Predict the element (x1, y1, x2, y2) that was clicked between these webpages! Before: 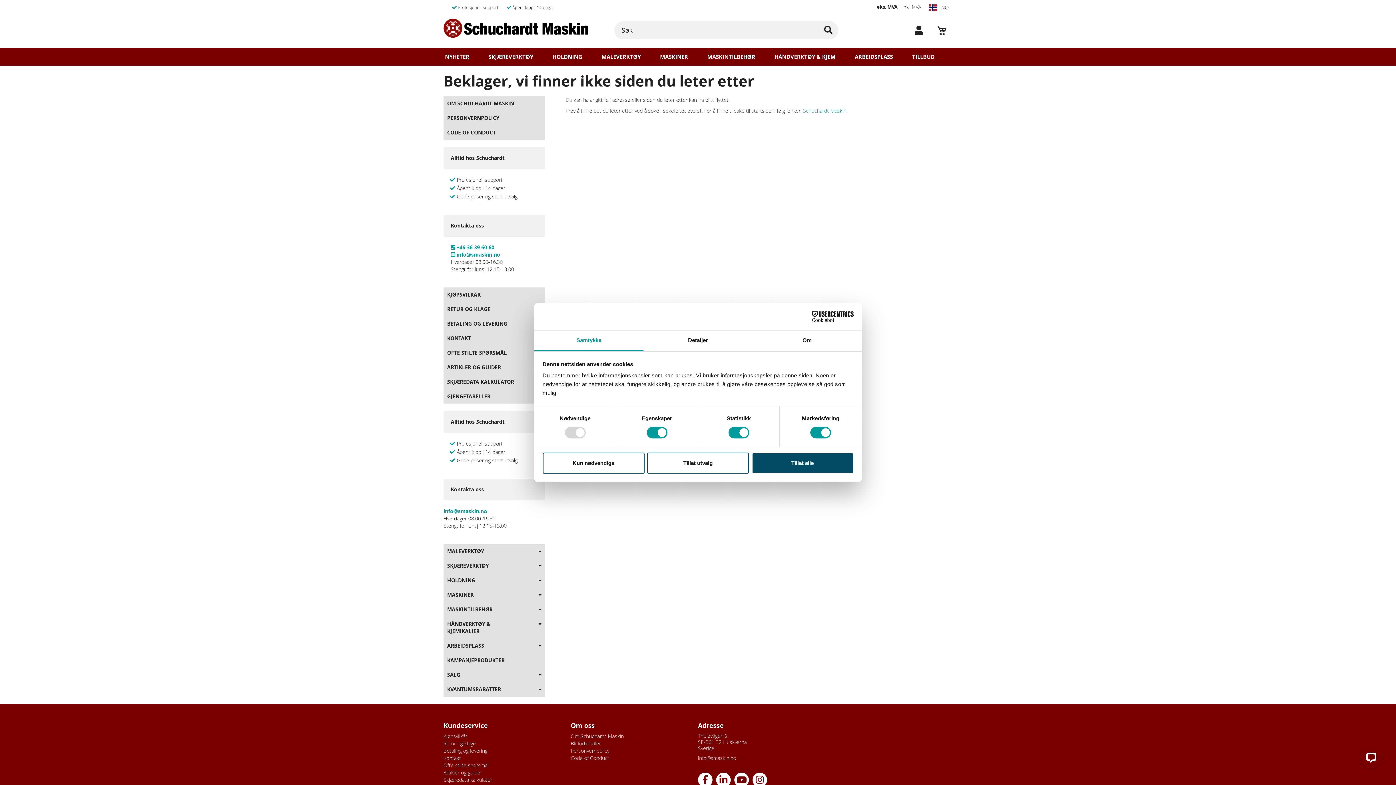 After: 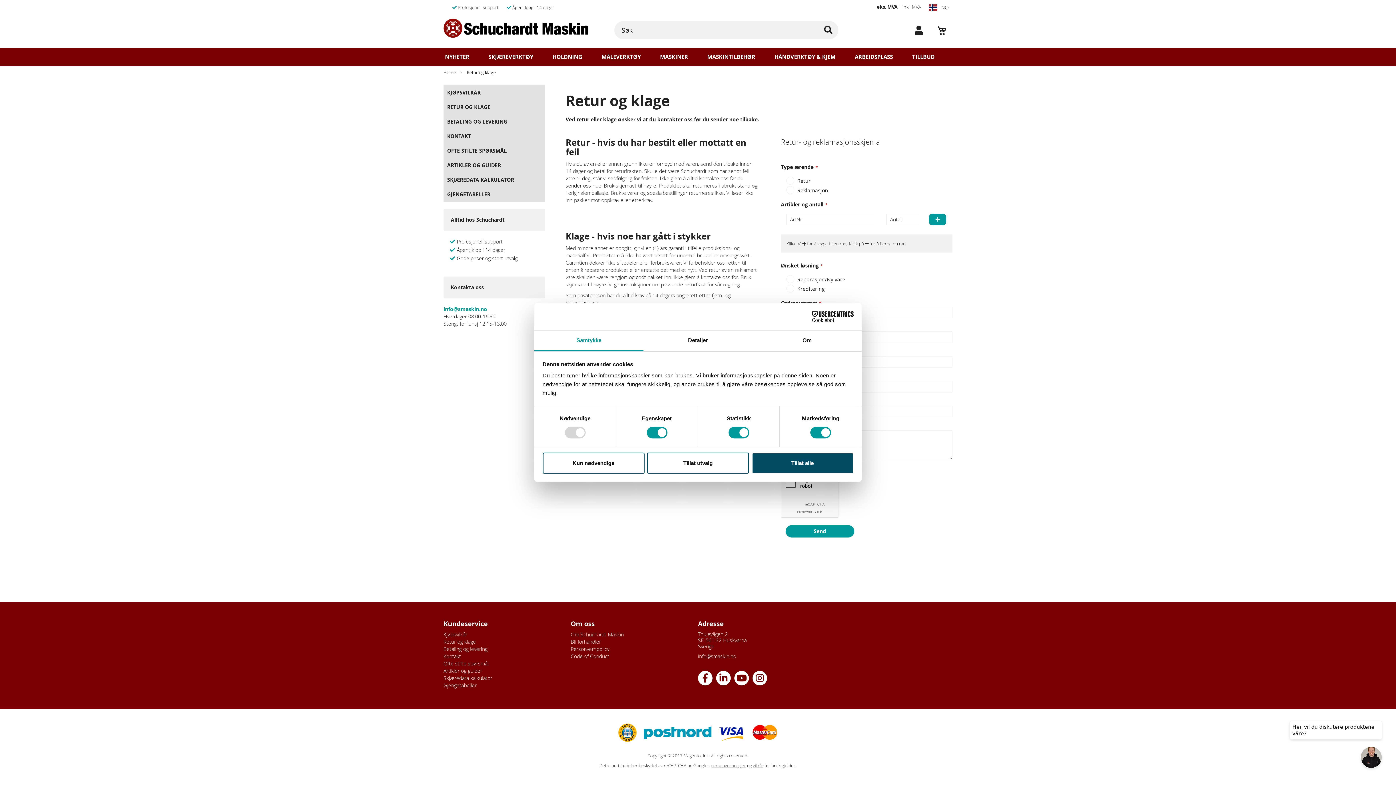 Action: label: Retur og klage bbox: (443, 740, 476, 747)